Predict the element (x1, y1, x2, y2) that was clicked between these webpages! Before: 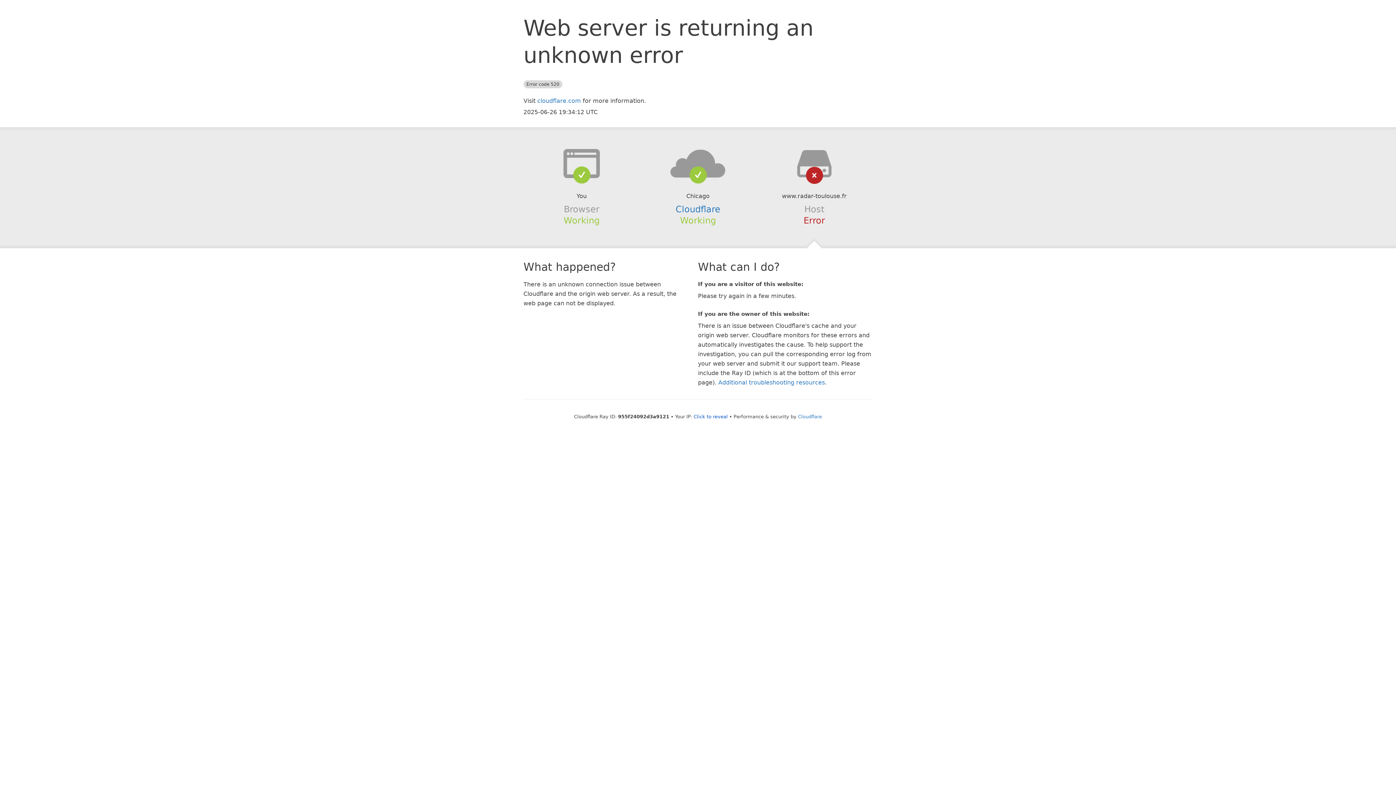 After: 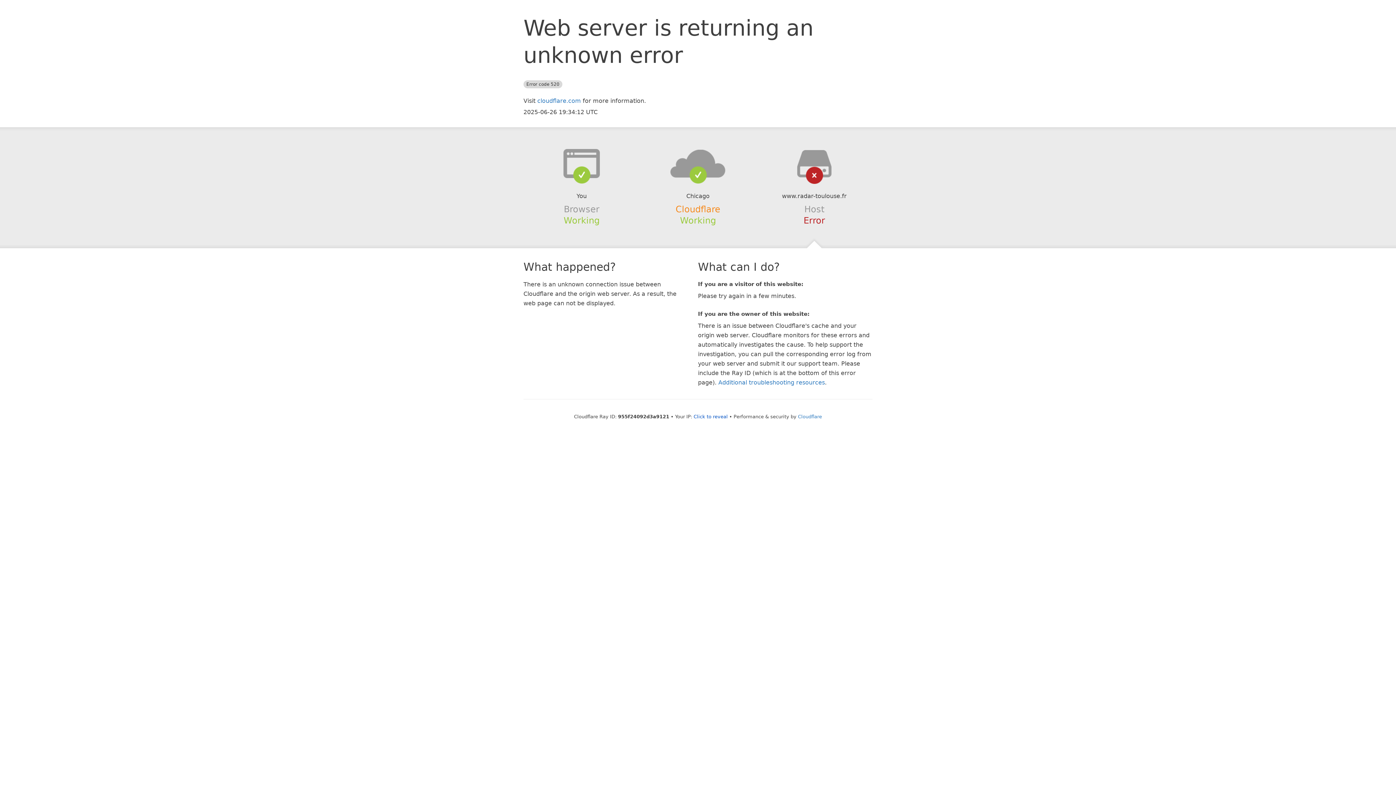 Action: bbox: (675, 204, 720, 214) label: Cloudflare